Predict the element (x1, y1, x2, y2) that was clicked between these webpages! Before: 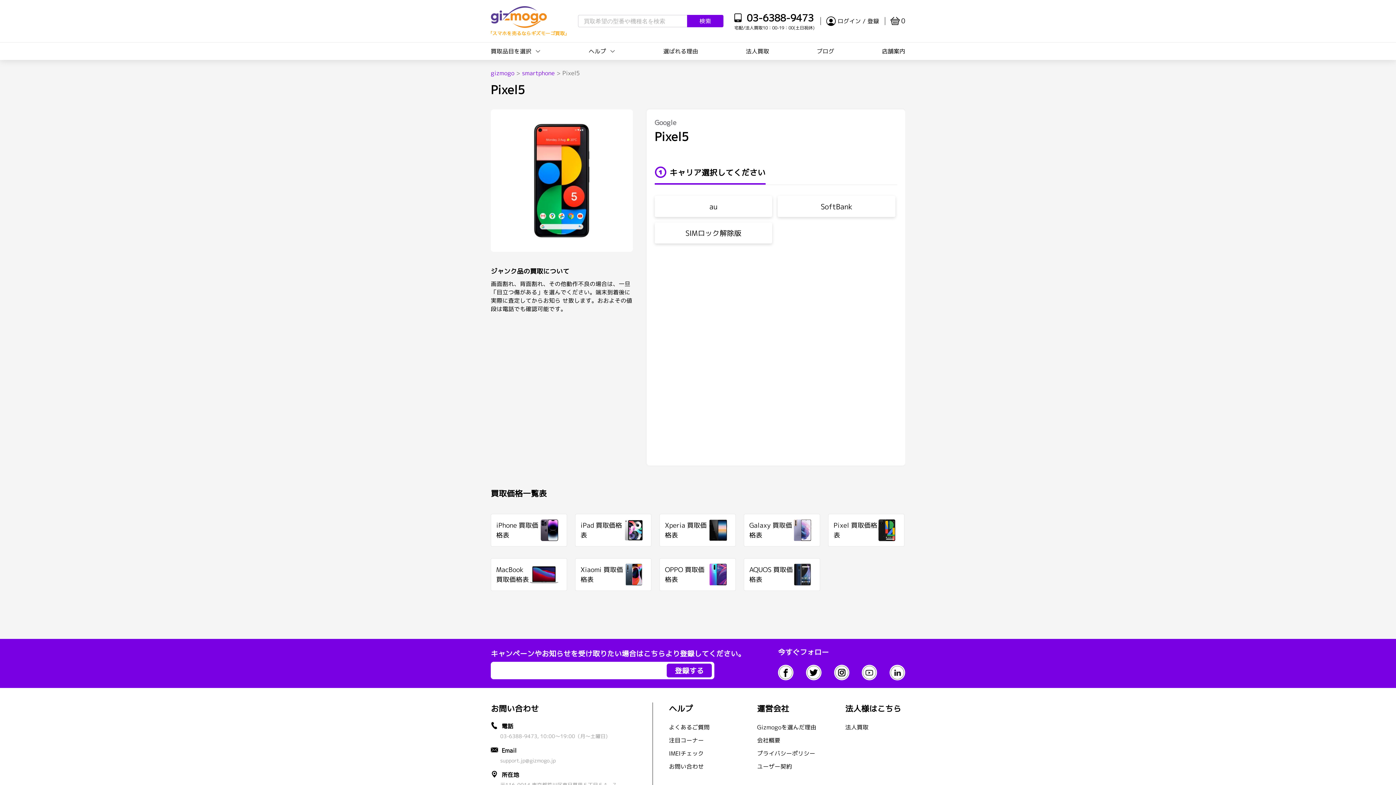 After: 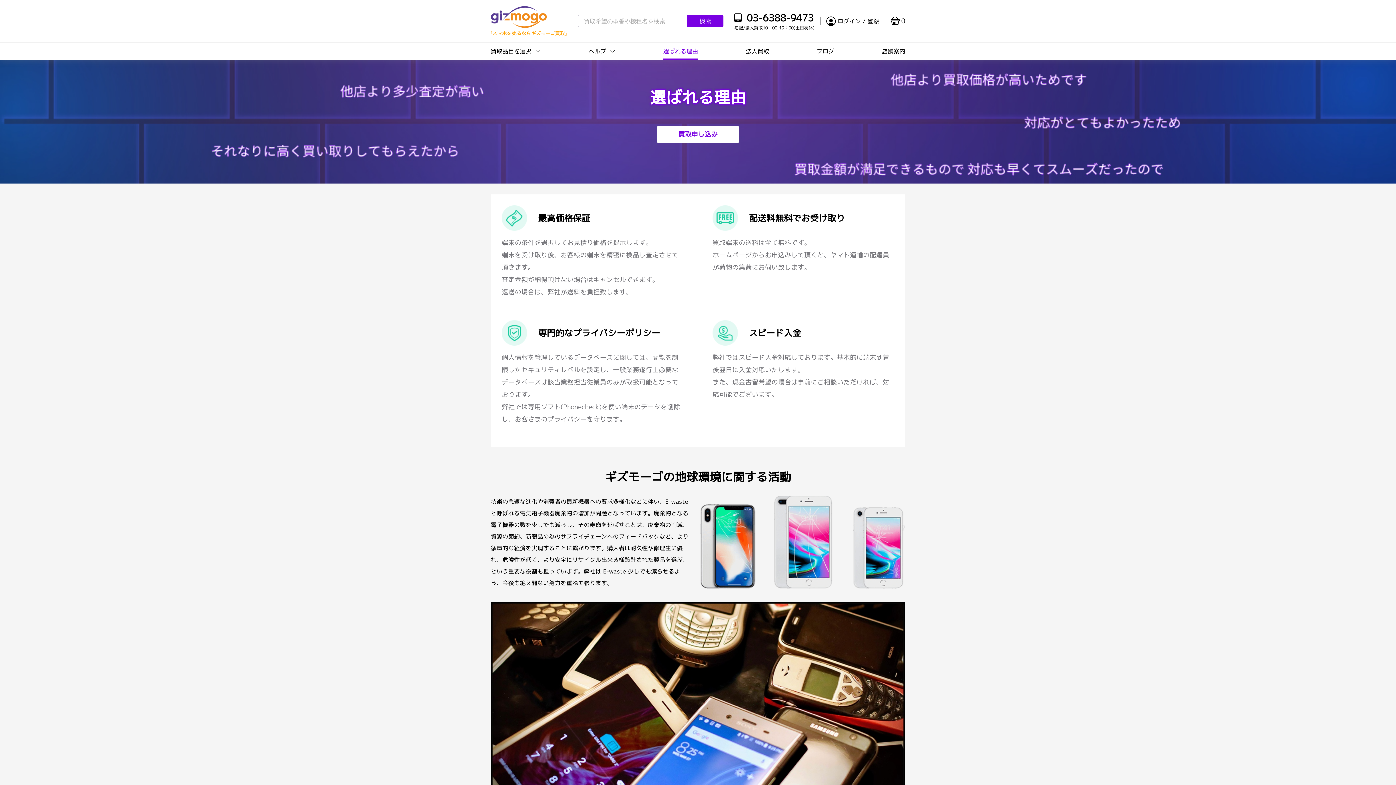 Action: bbox: (663, 42, 698, 60) label: 選ばれる理由